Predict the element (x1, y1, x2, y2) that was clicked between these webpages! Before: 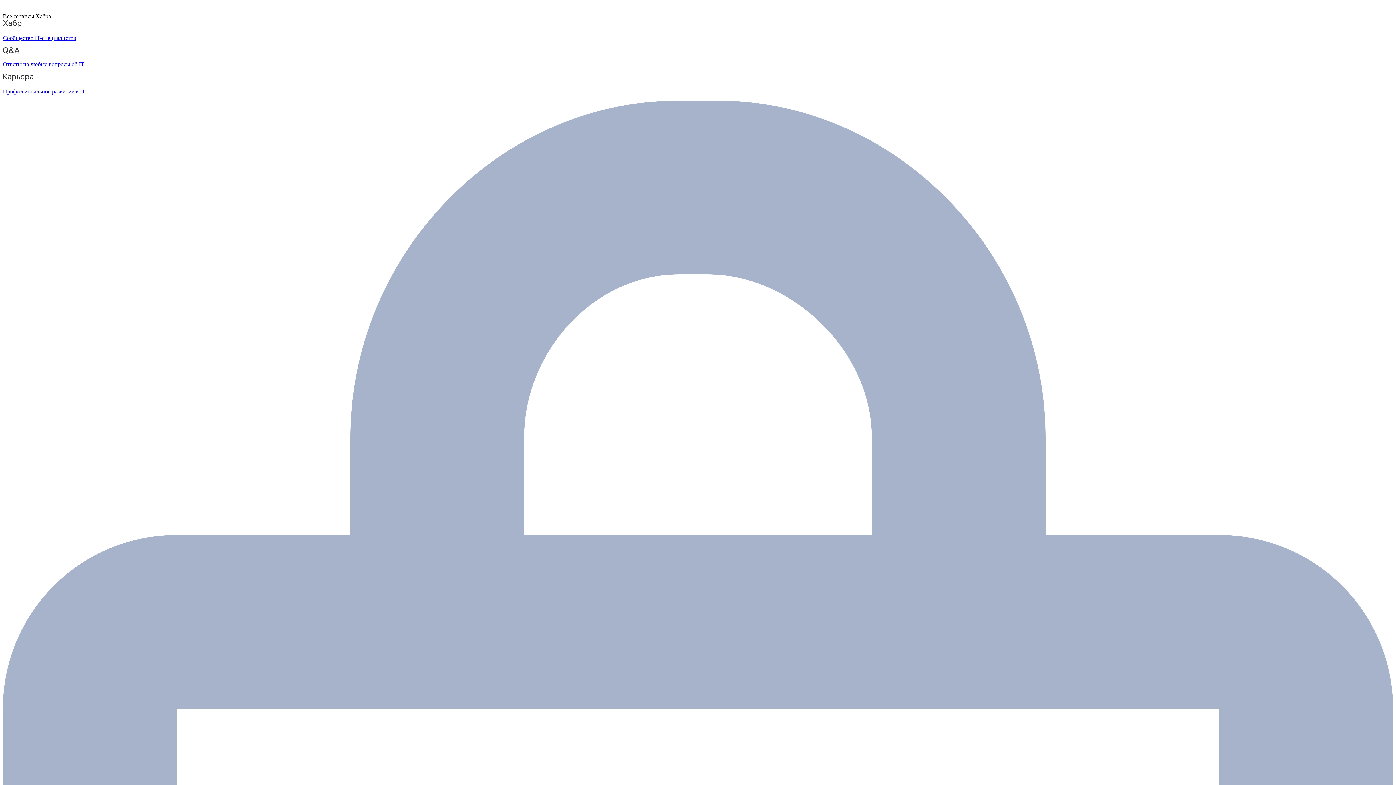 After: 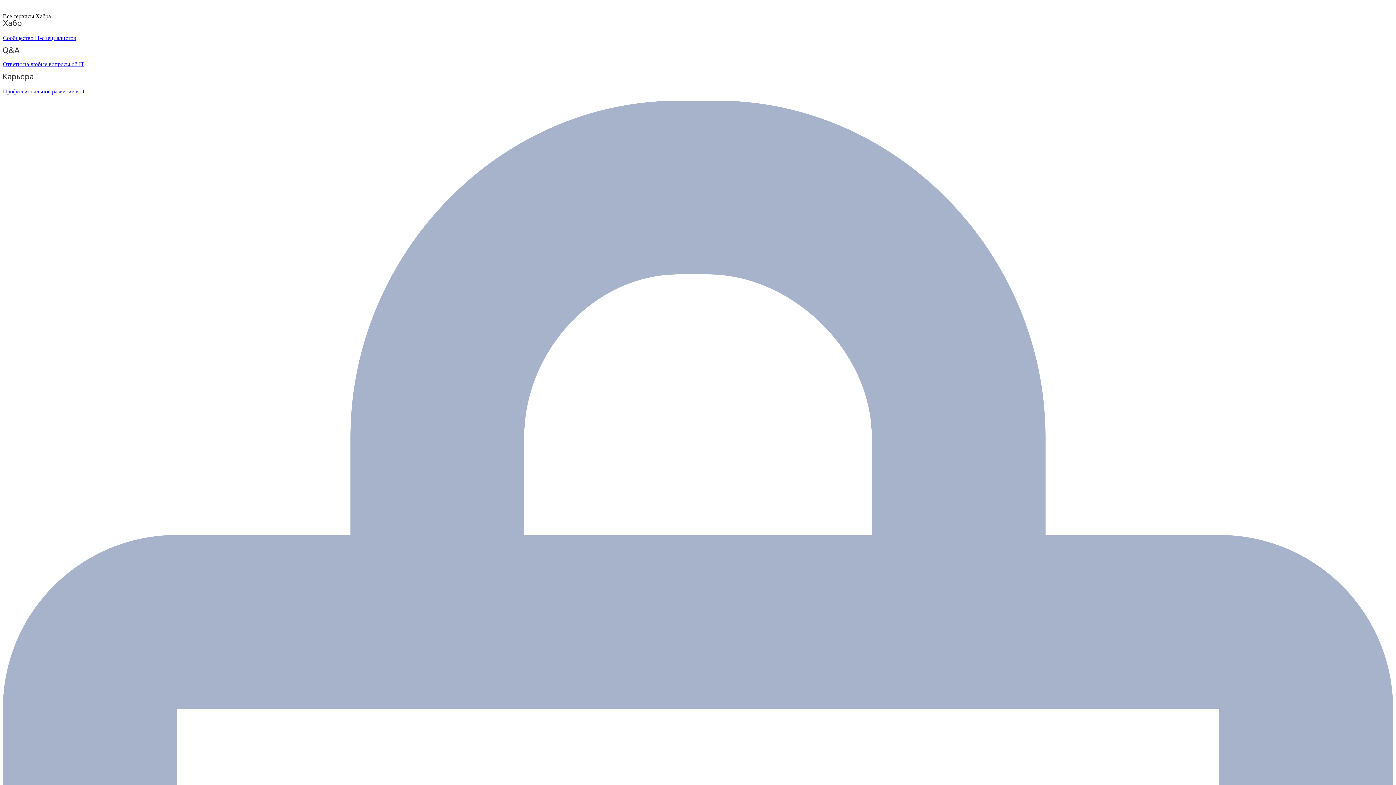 Action: label: Ответы на любые вопросы об IT bbox: (2, 47, 1393, 67)